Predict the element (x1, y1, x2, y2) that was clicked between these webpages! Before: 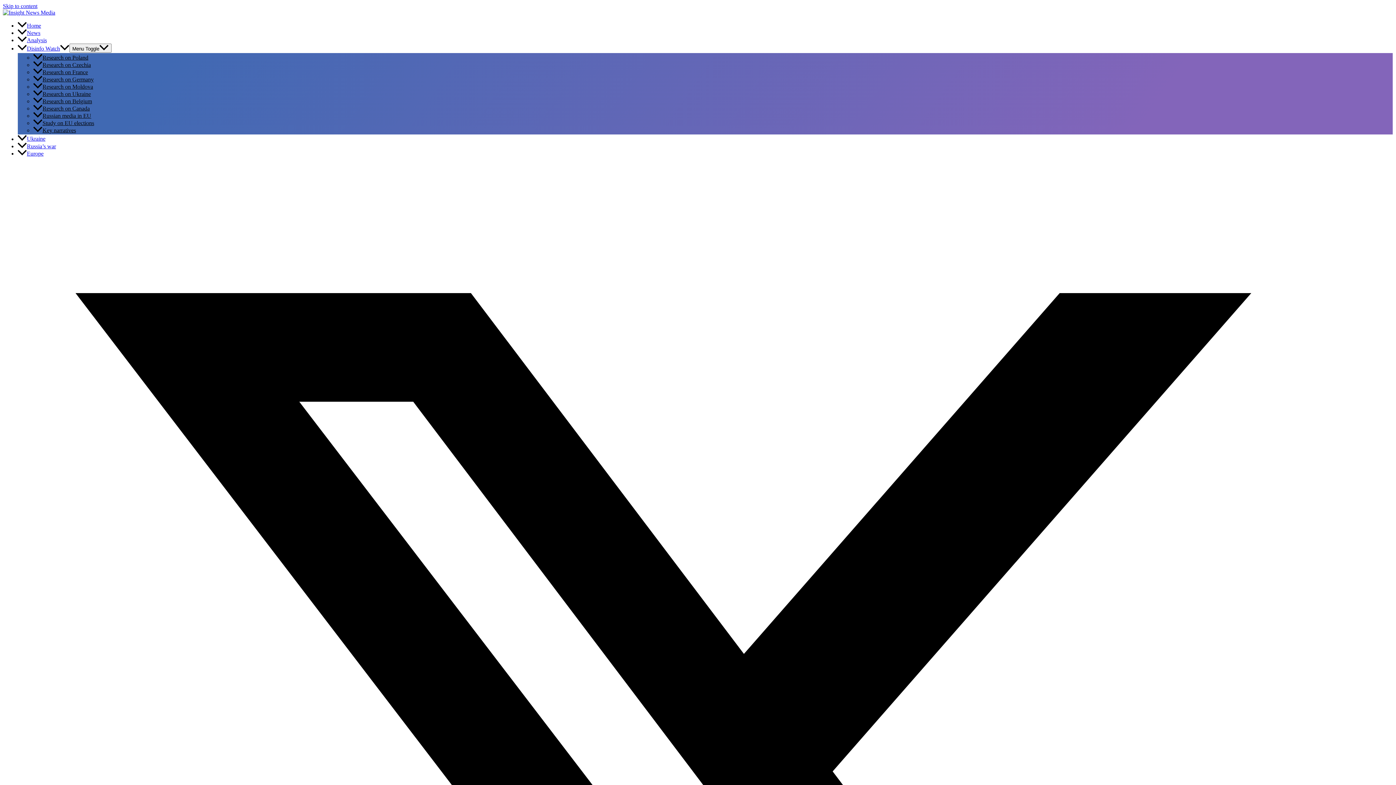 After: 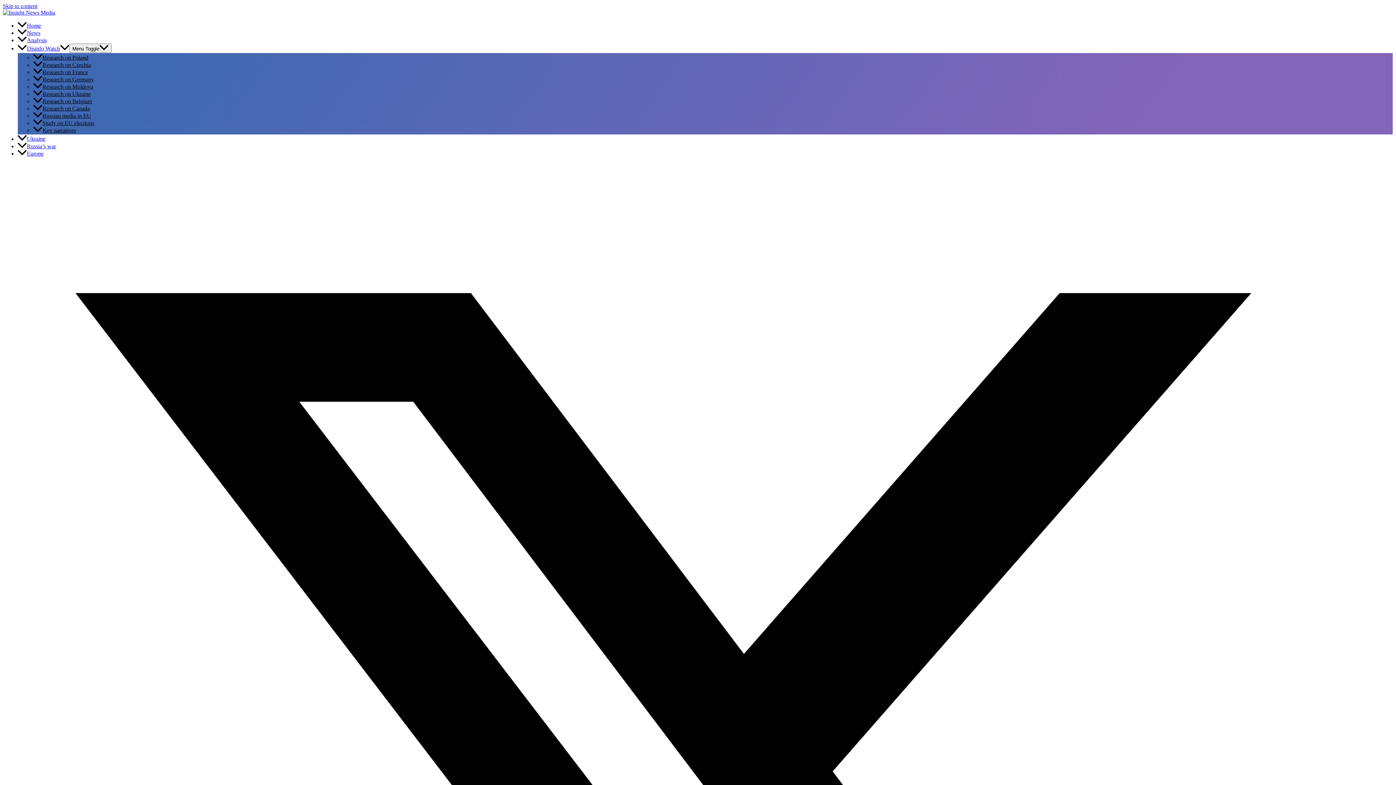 Action: bbox: (33, 69, 88, 75) label: Research on France